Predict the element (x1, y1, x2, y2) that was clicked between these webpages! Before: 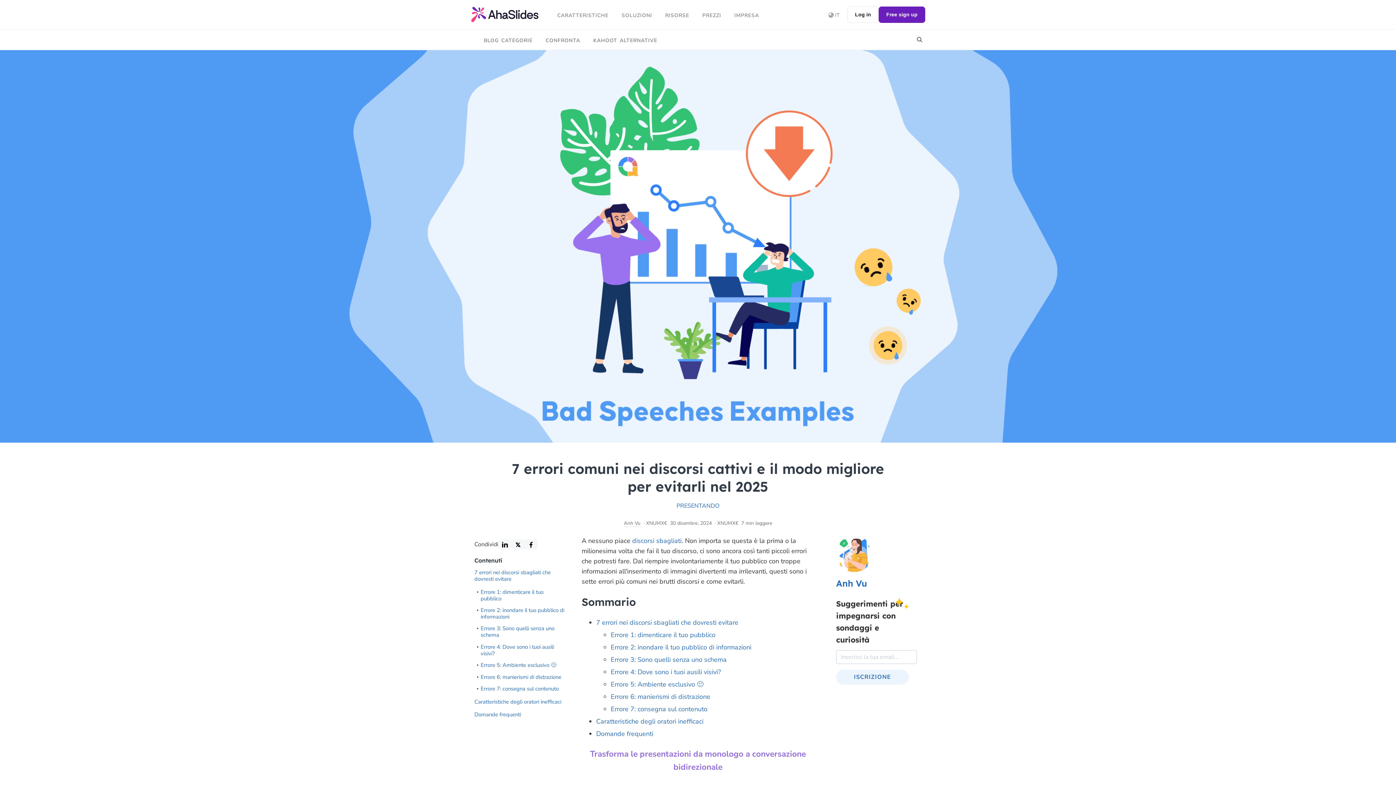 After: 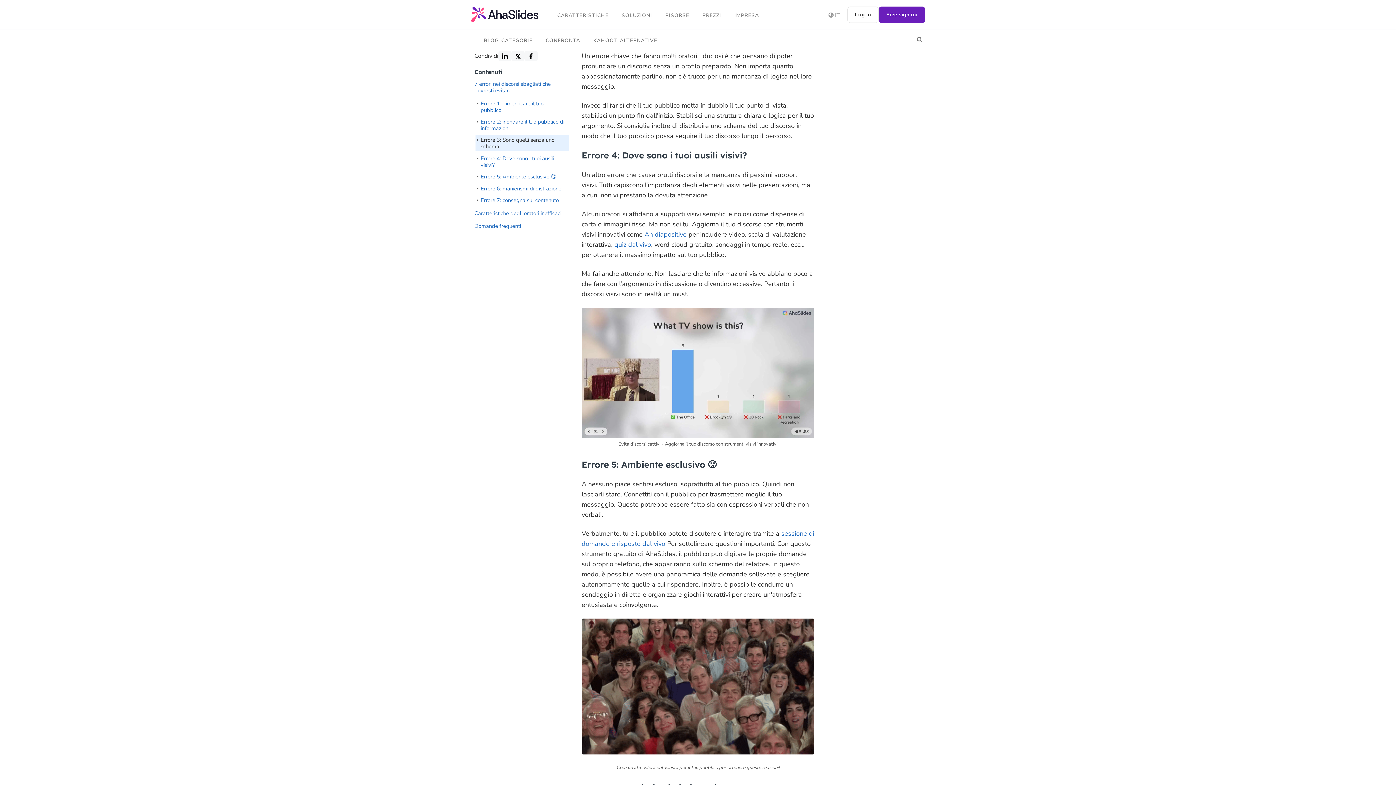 Action: label: Errore 3: Sono quelli senza uno schema bbox: (475, 624, 569, 640)